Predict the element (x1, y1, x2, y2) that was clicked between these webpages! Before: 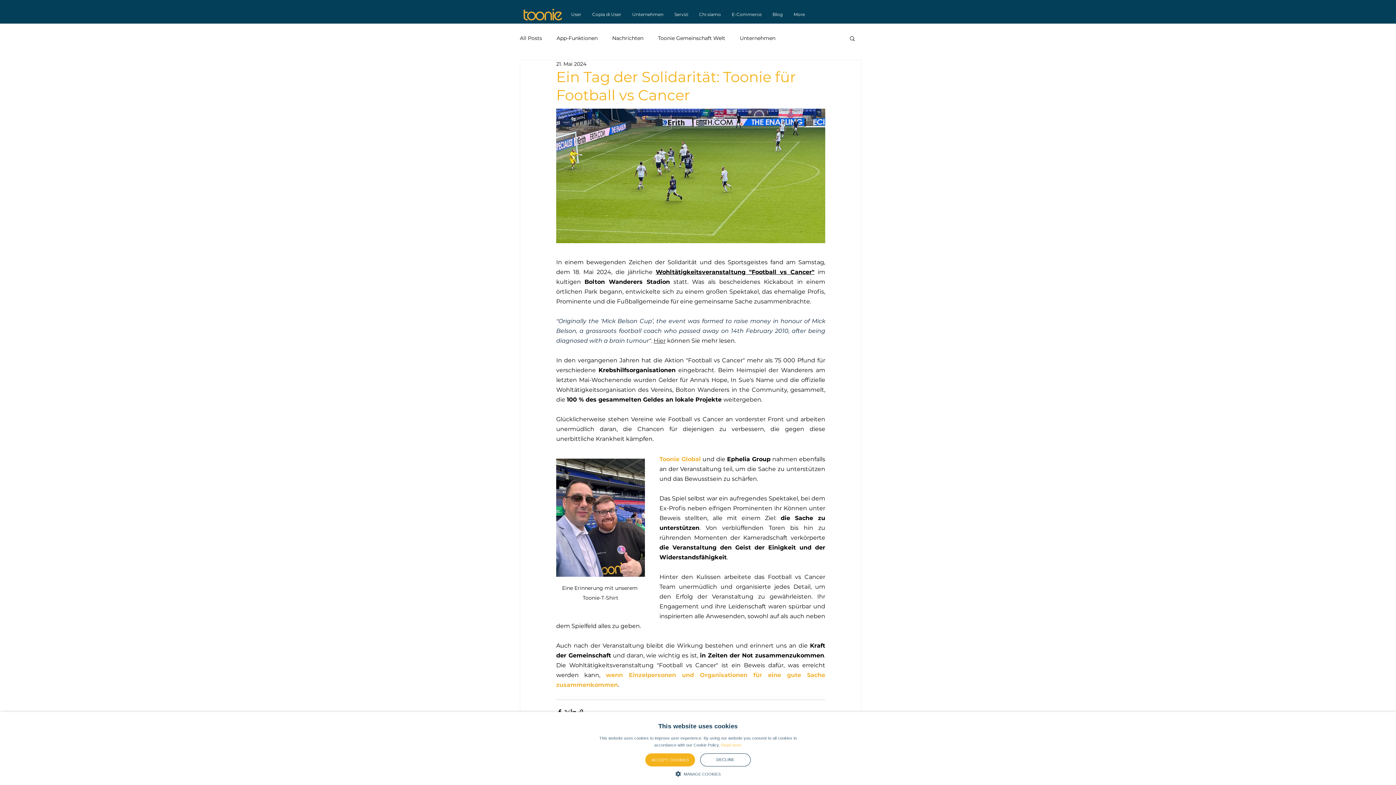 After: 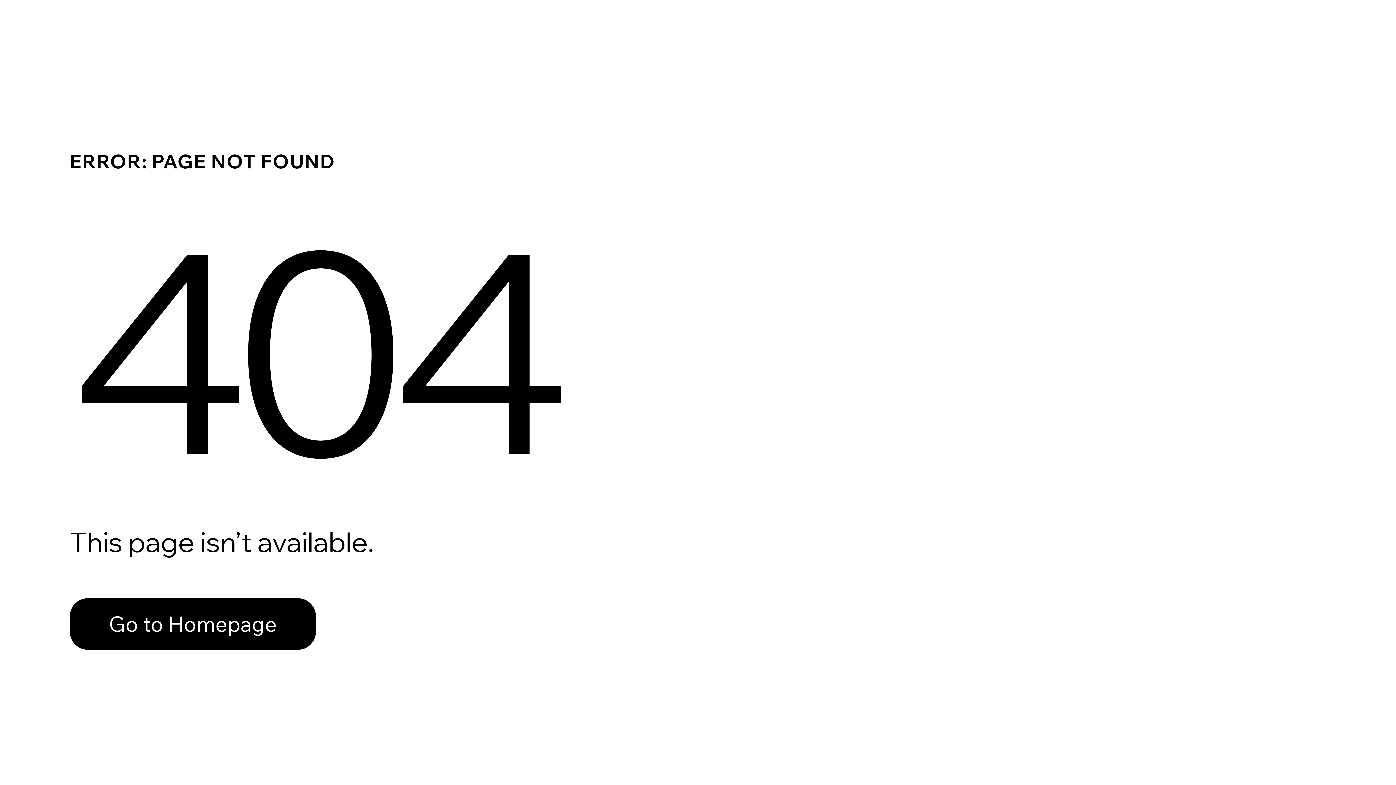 Action: label: Unternehmen bbox: (740, 35, 775, 41)